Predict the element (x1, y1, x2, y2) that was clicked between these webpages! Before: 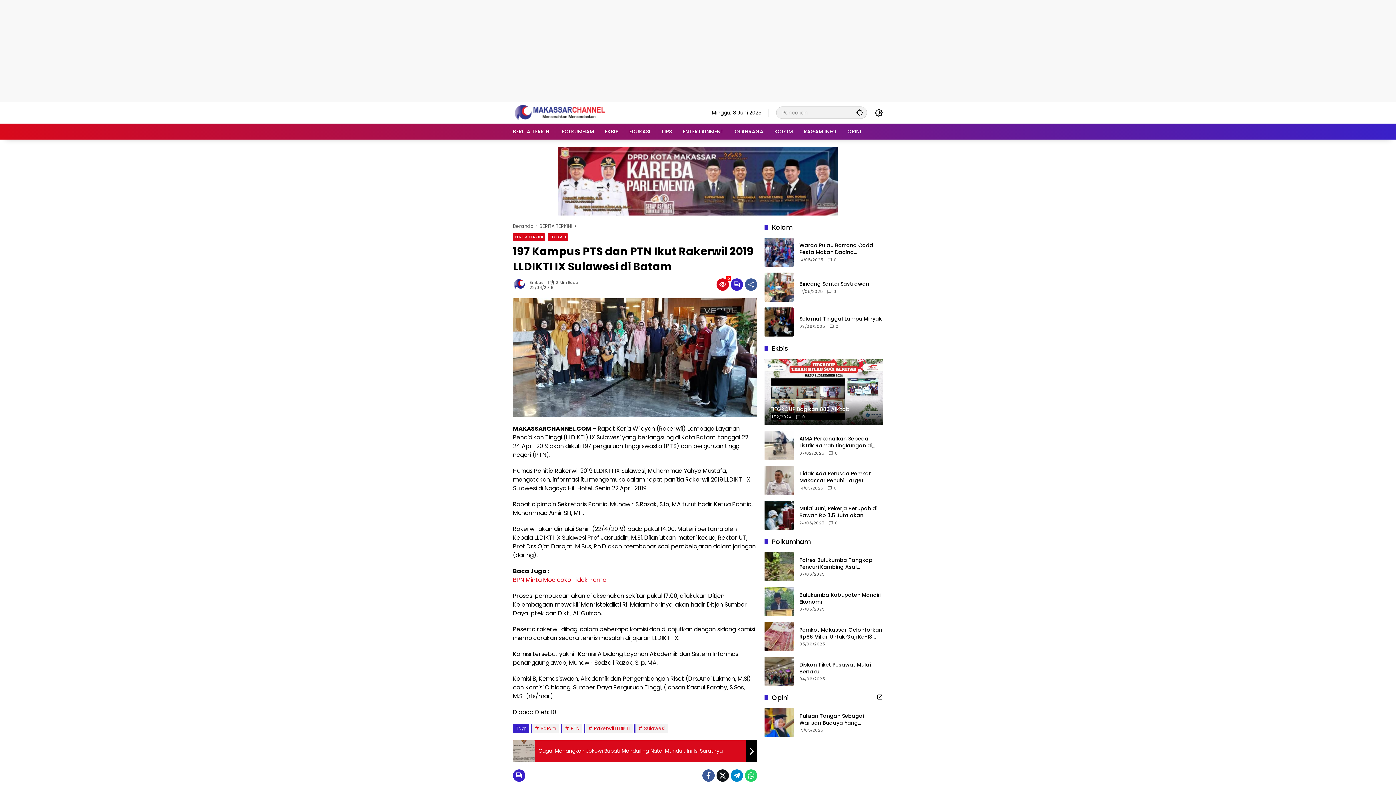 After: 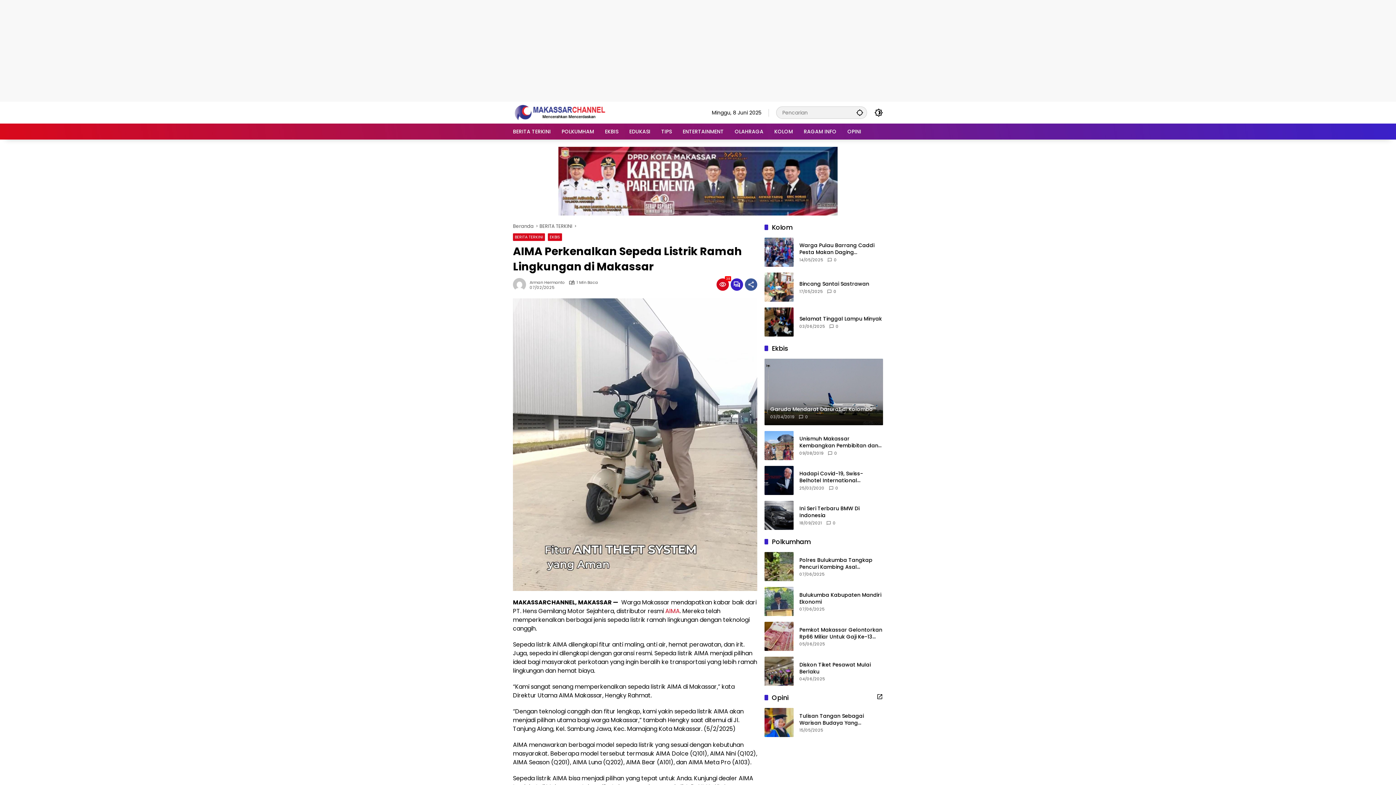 Action: bbox: (764, 431, 793, 460)